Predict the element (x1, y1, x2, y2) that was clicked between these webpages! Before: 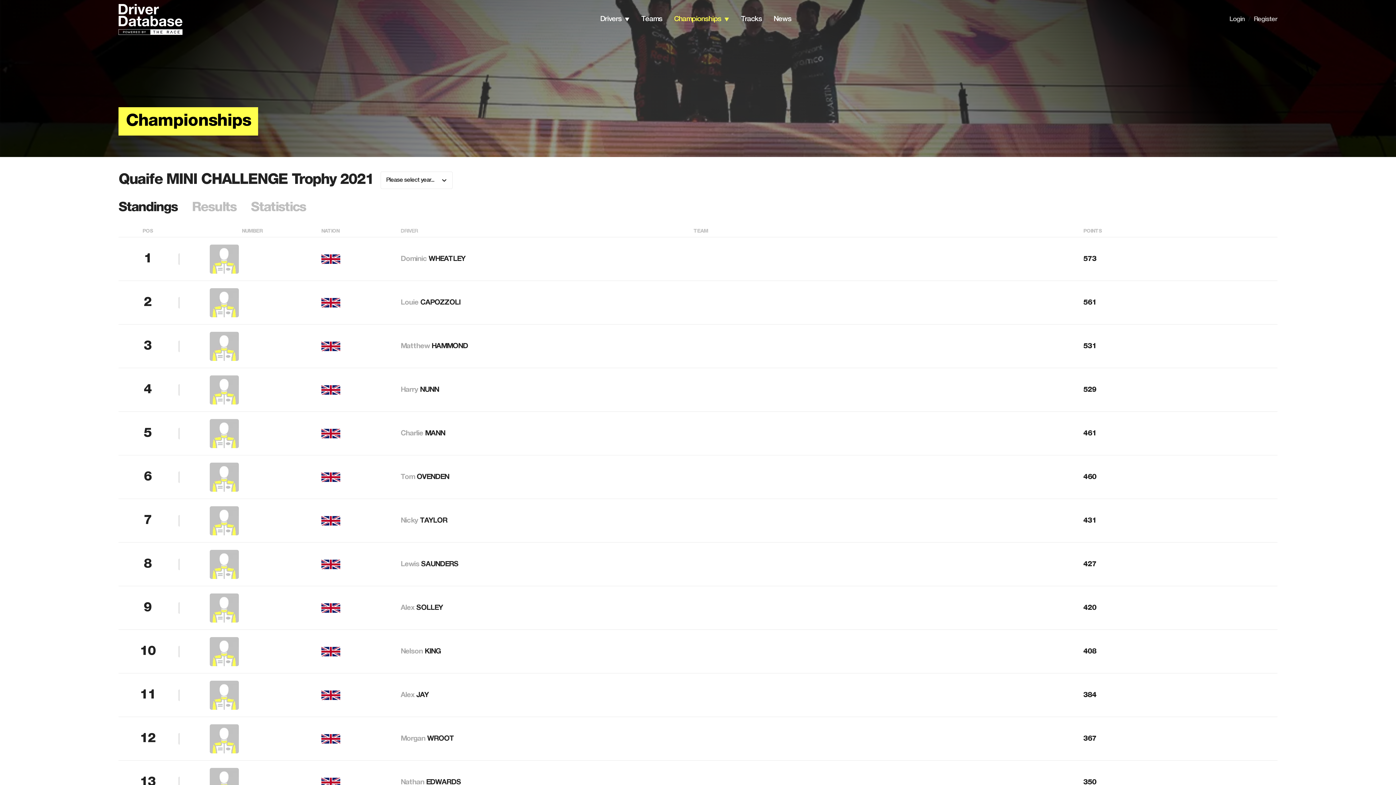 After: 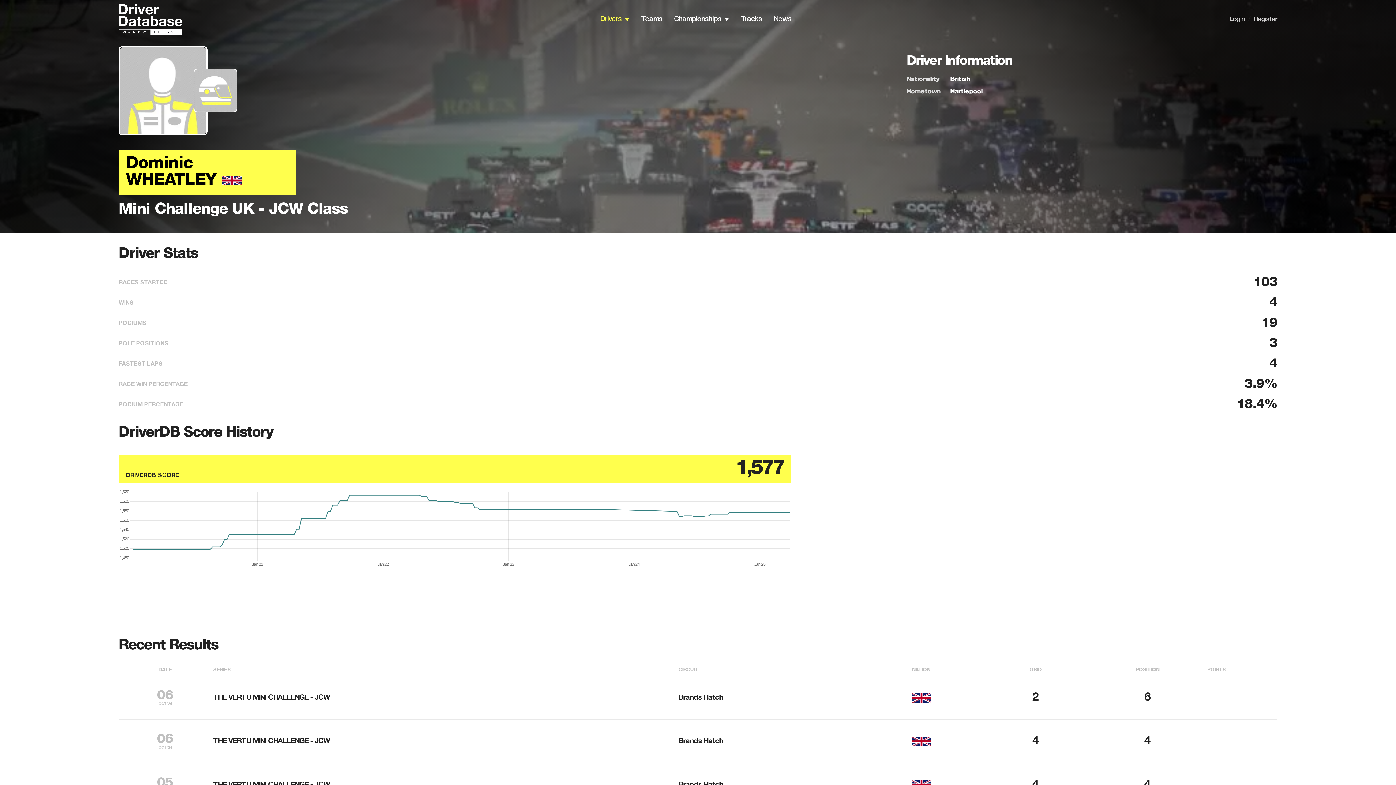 Action: label: Dominic WHEATLEY bbox: (400, 255, 465, 262)